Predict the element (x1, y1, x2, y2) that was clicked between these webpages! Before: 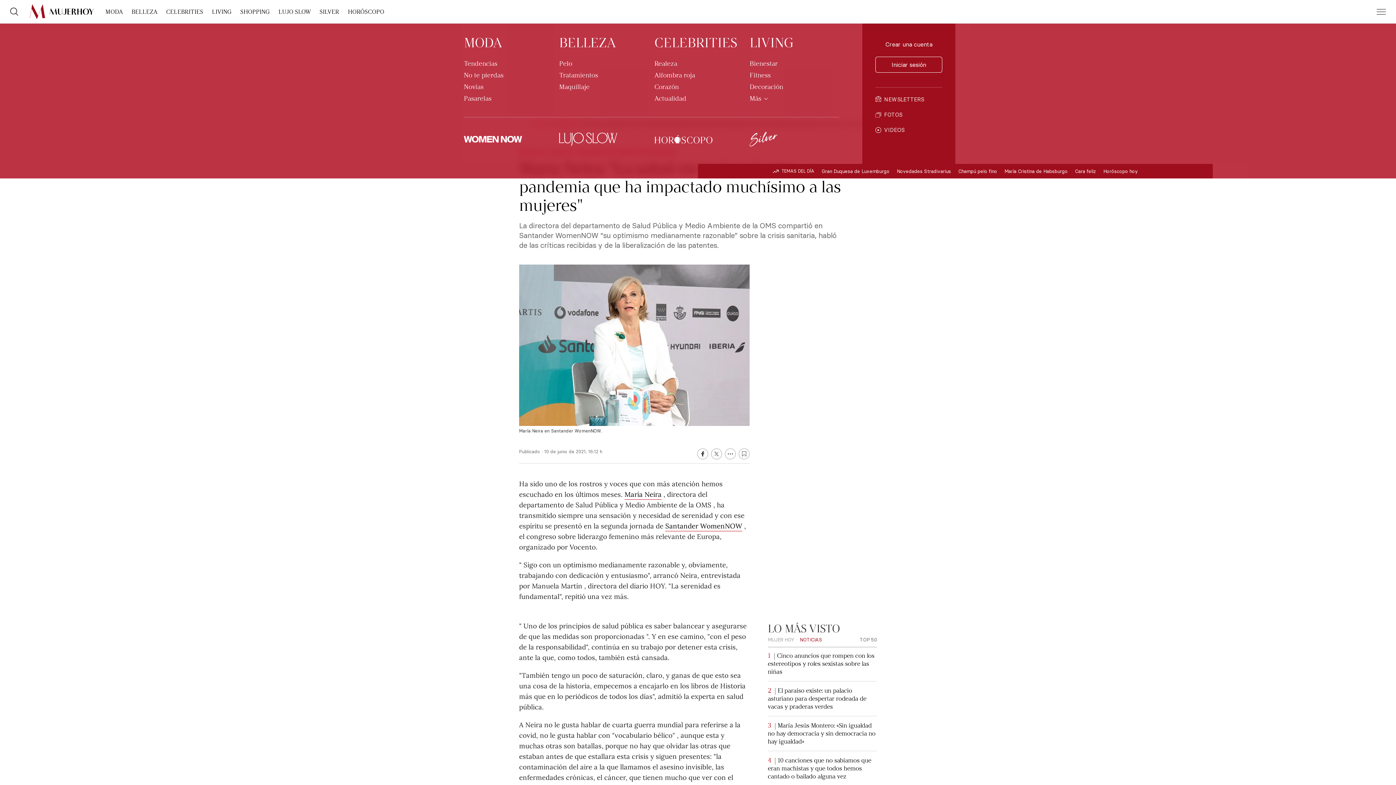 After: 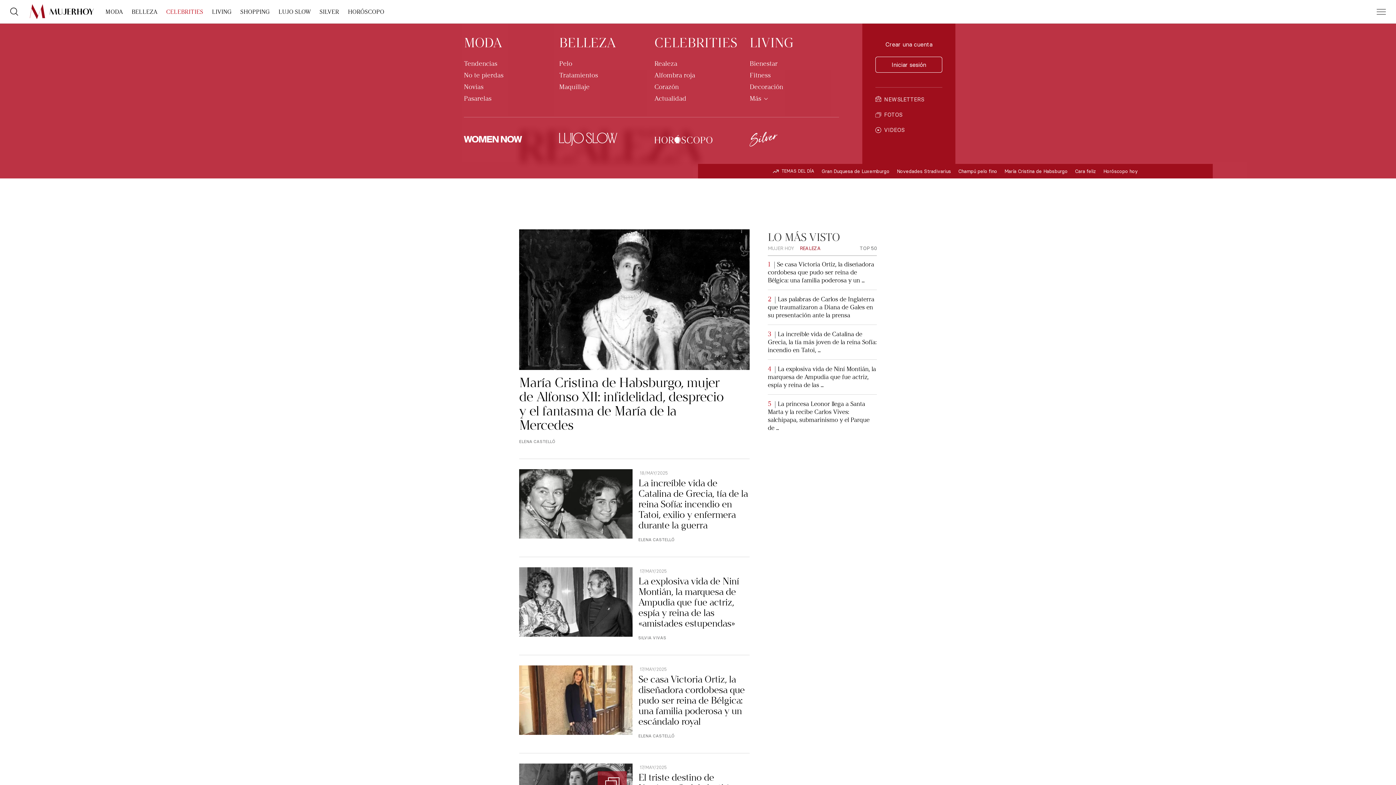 Action: label: Realeza bbox: (654, 59, 744, 67)